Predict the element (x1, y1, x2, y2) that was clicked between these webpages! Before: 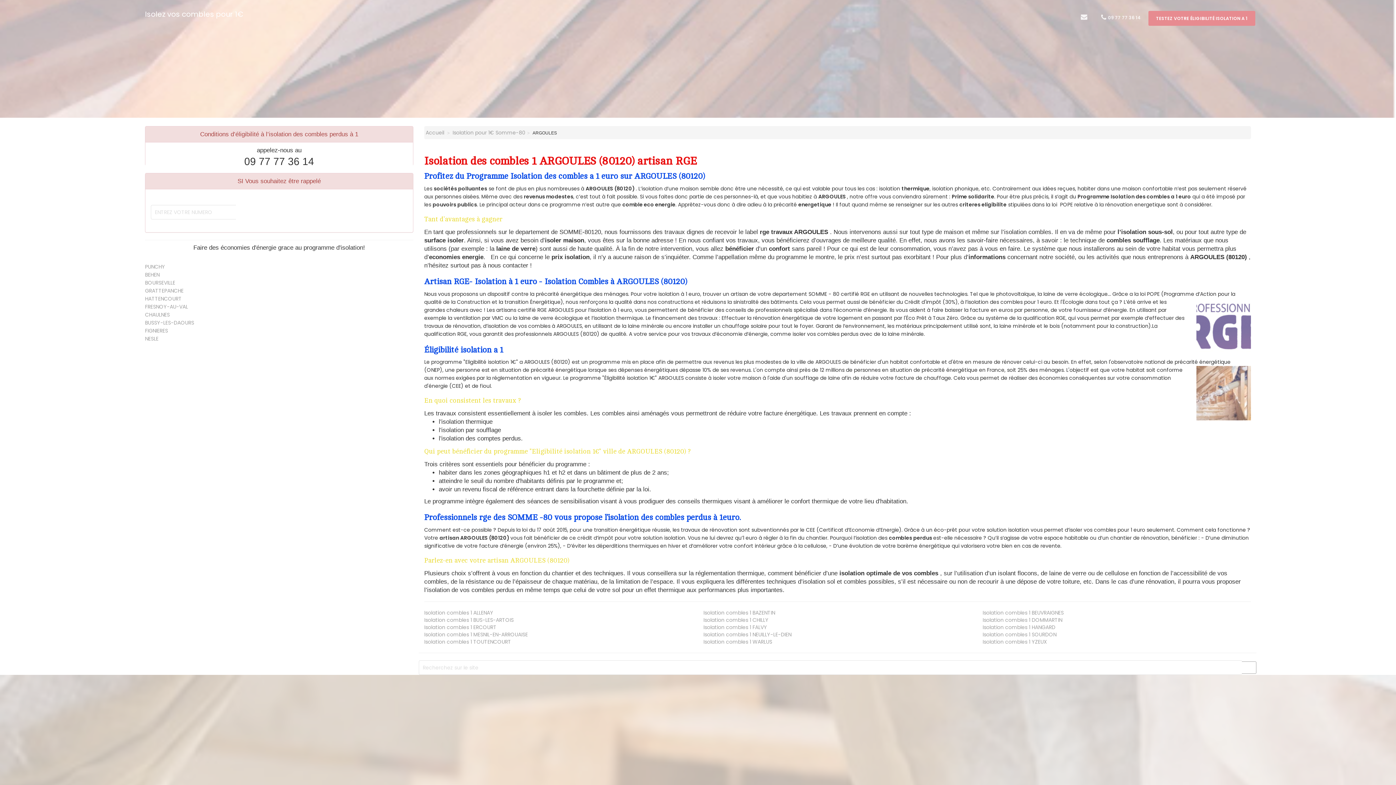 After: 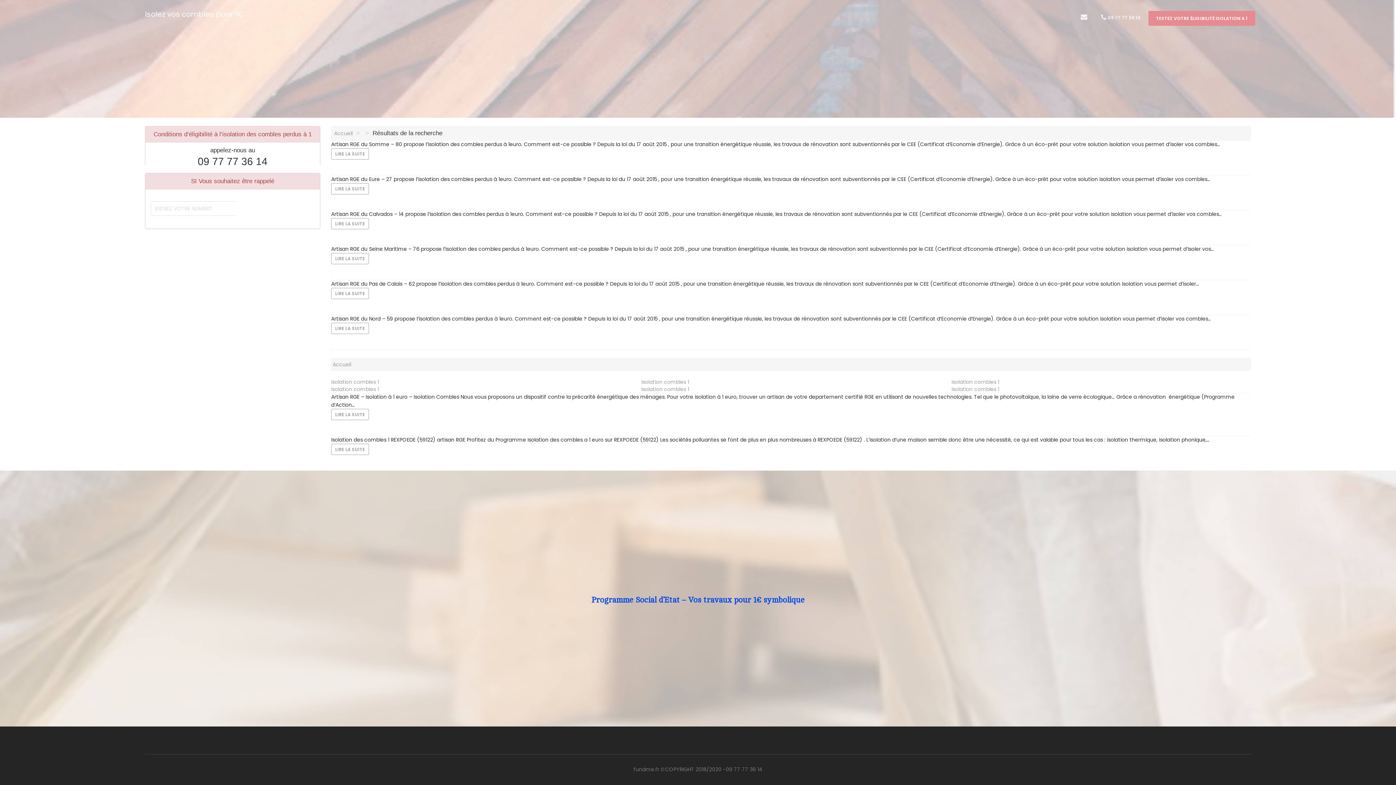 Action: bbox: (1241, 661, 1256, 674)